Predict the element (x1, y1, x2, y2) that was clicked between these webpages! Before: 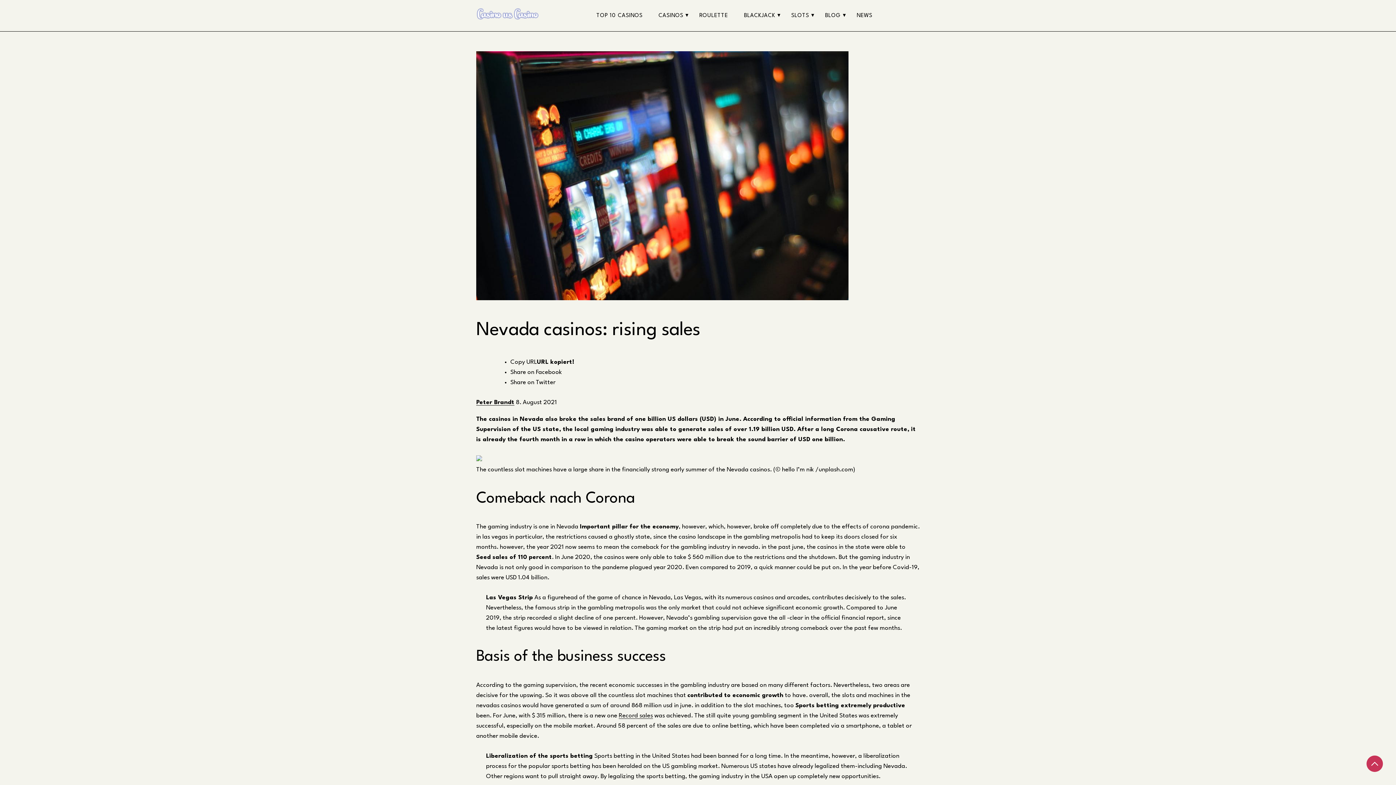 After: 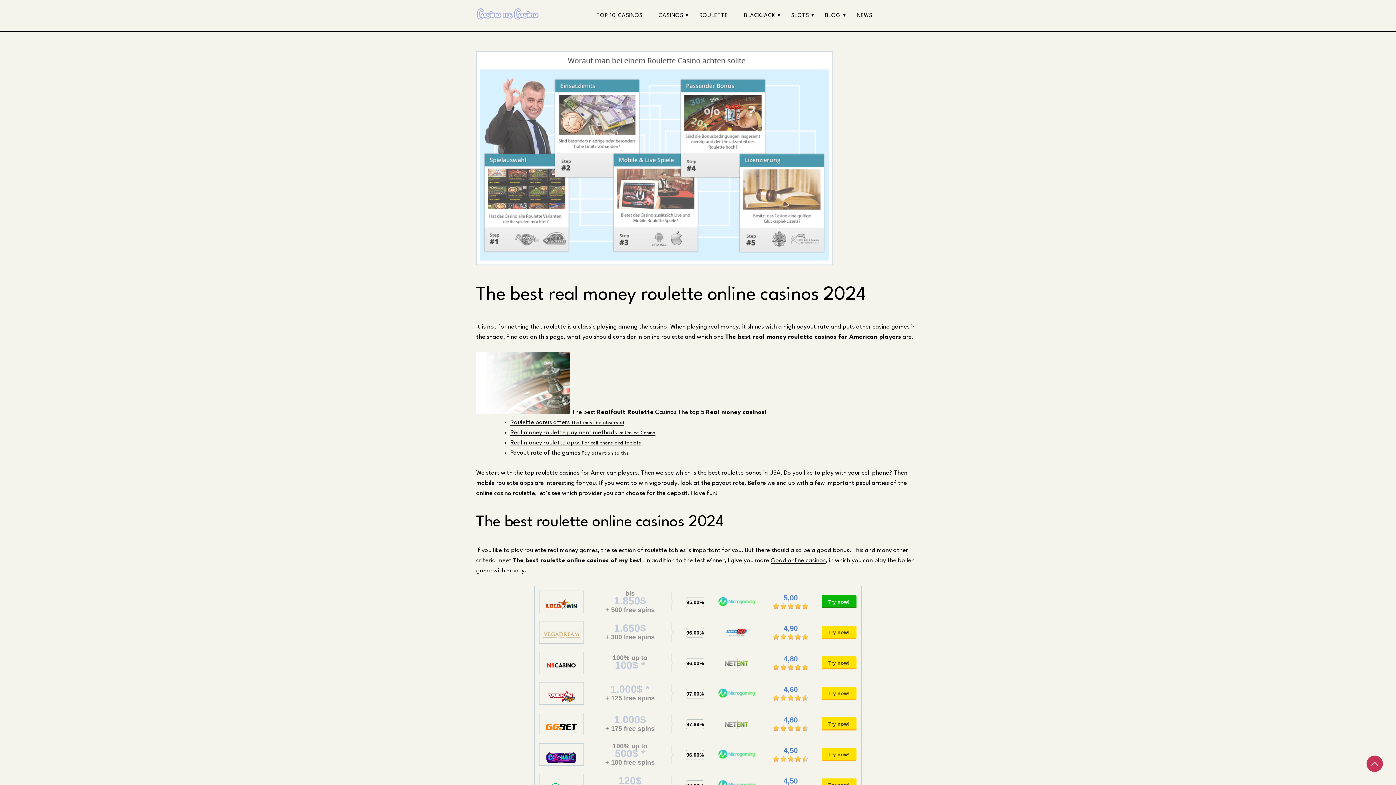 Action: label: ROULETTE bbox: (692, 8, 735, 23)